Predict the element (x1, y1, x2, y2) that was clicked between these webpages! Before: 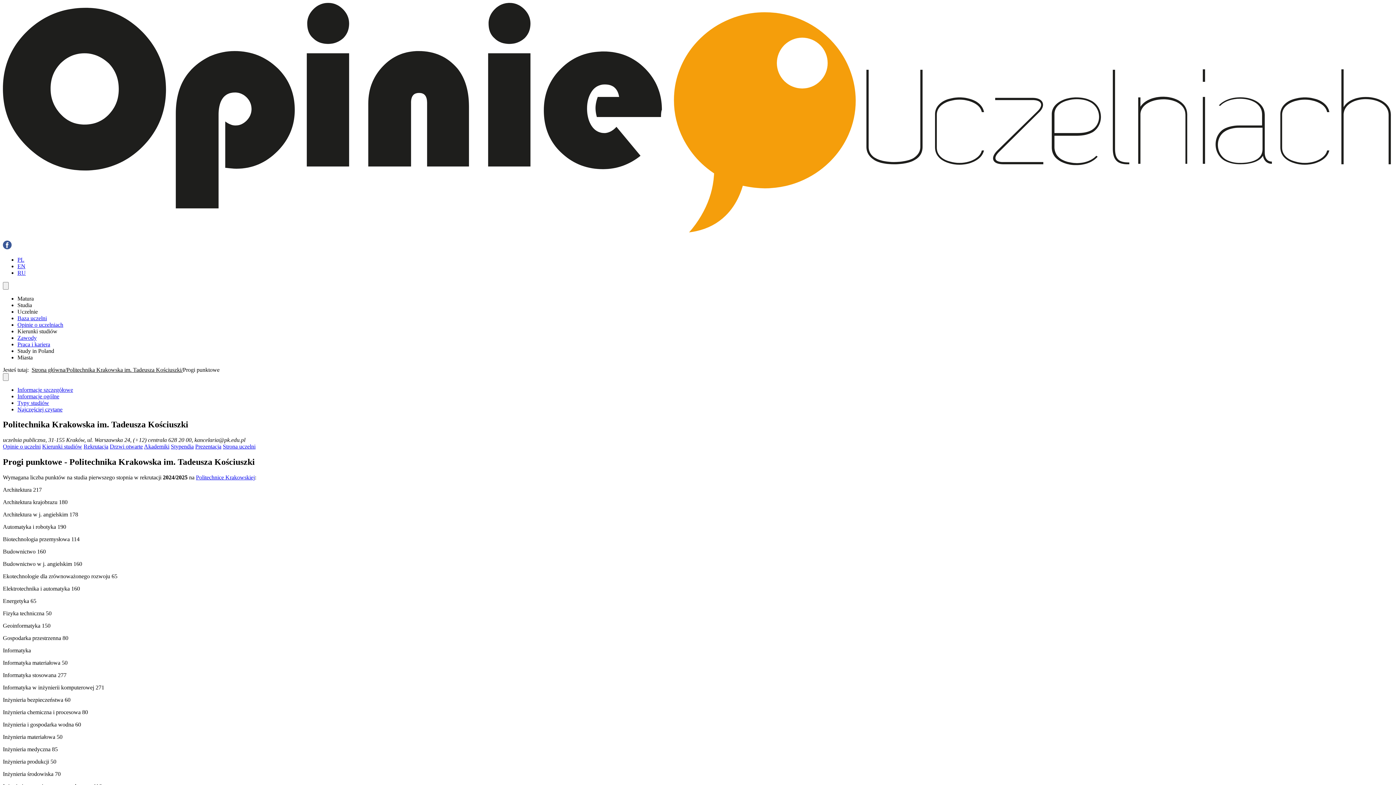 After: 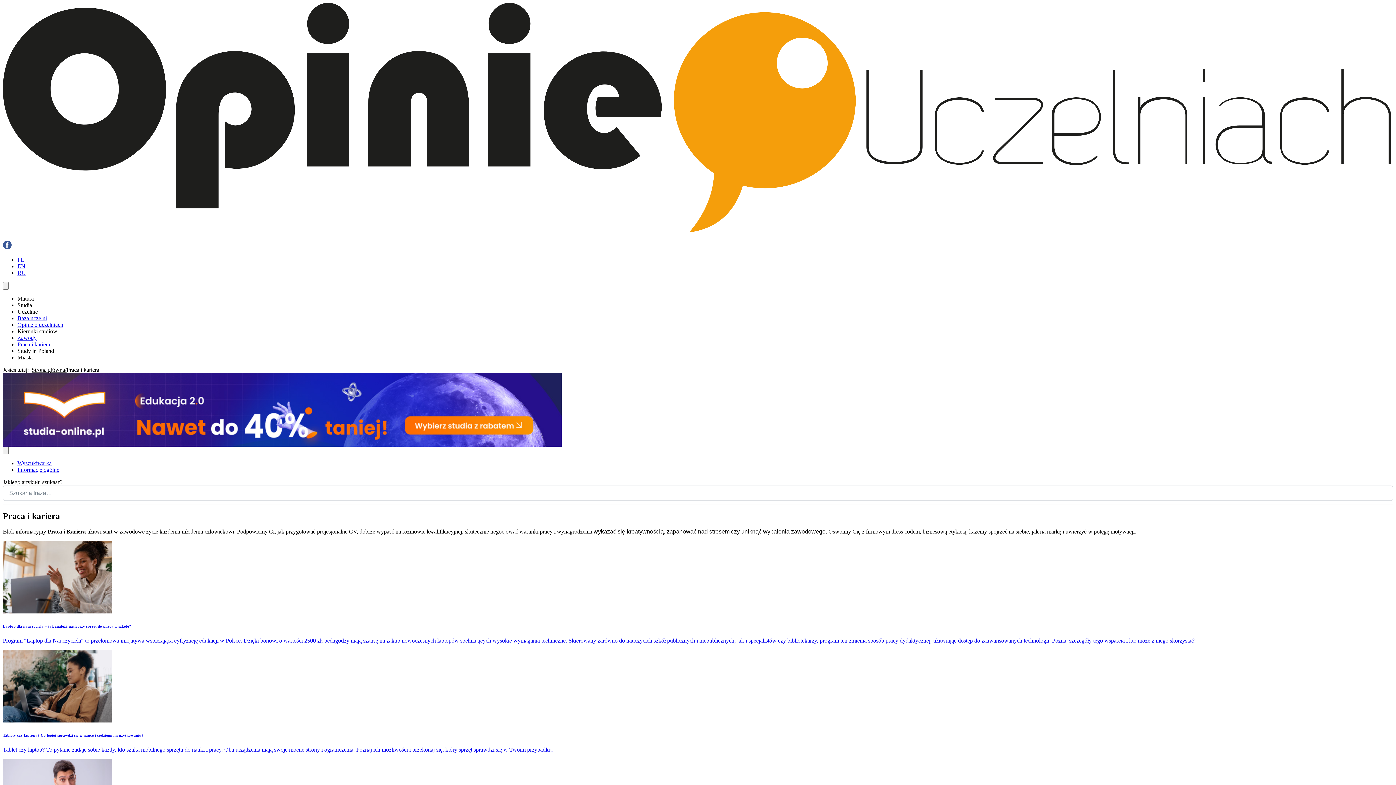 Action: label: Praca i kariera bbox: (17, 341, 50, 347)